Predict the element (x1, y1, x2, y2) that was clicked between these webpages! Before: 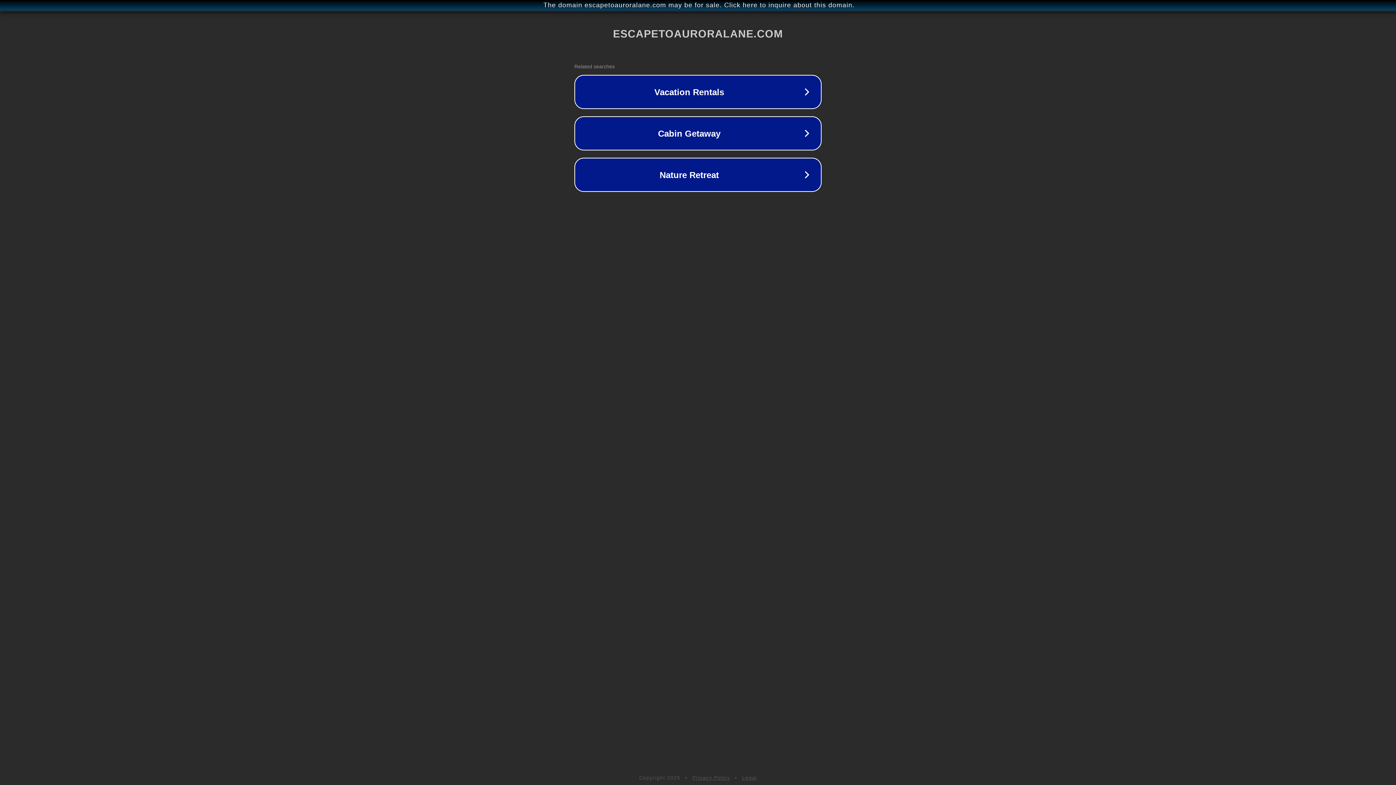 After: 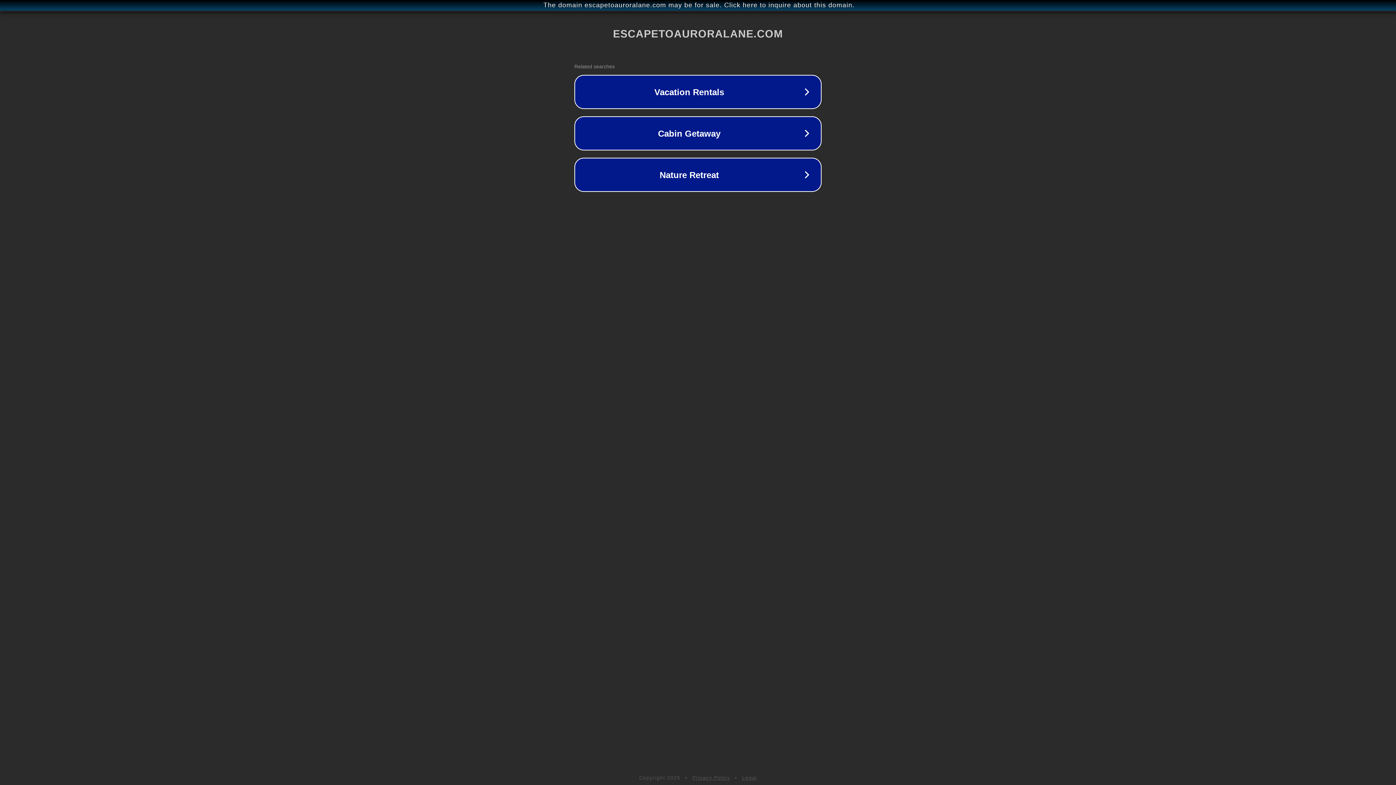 Action: label: Privacy Policy bbox: (692, 775, 730, 781)